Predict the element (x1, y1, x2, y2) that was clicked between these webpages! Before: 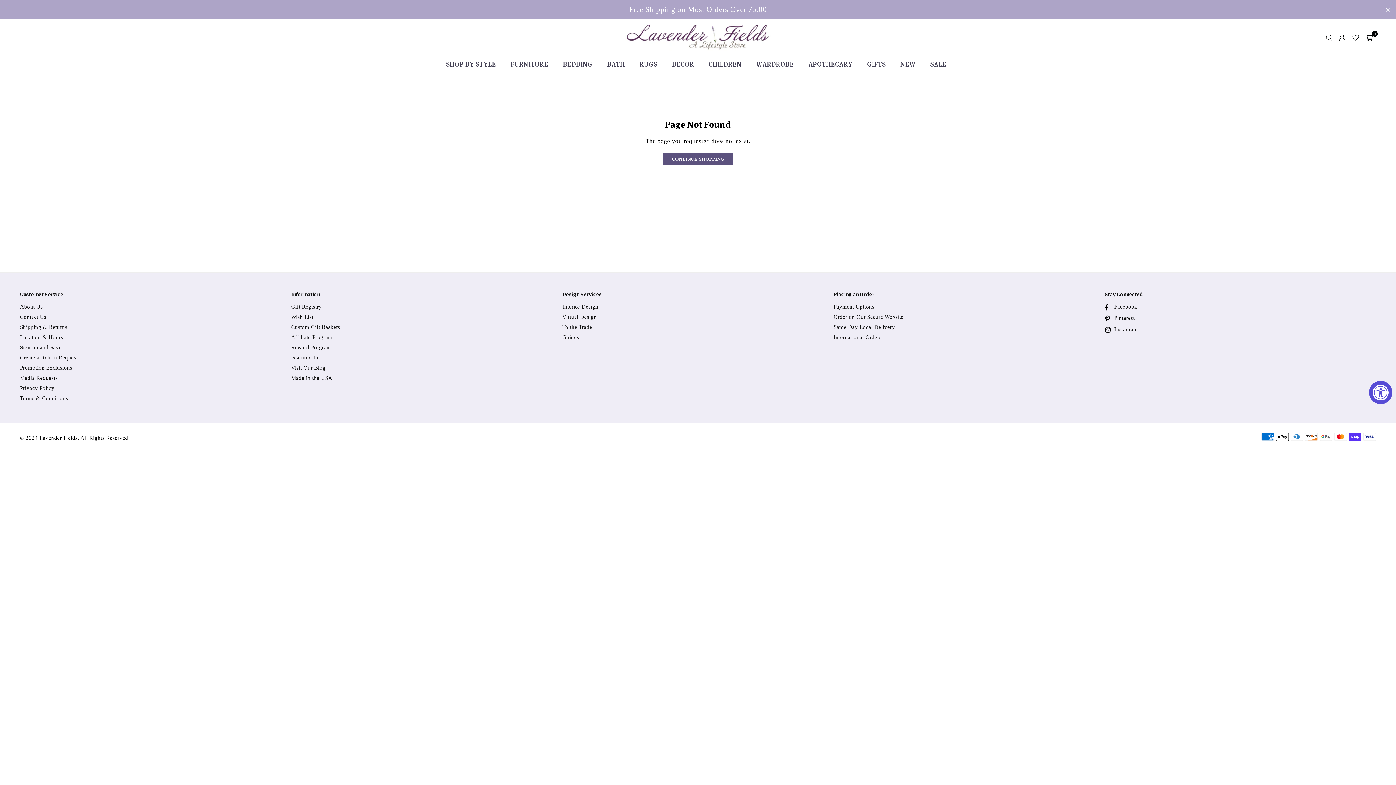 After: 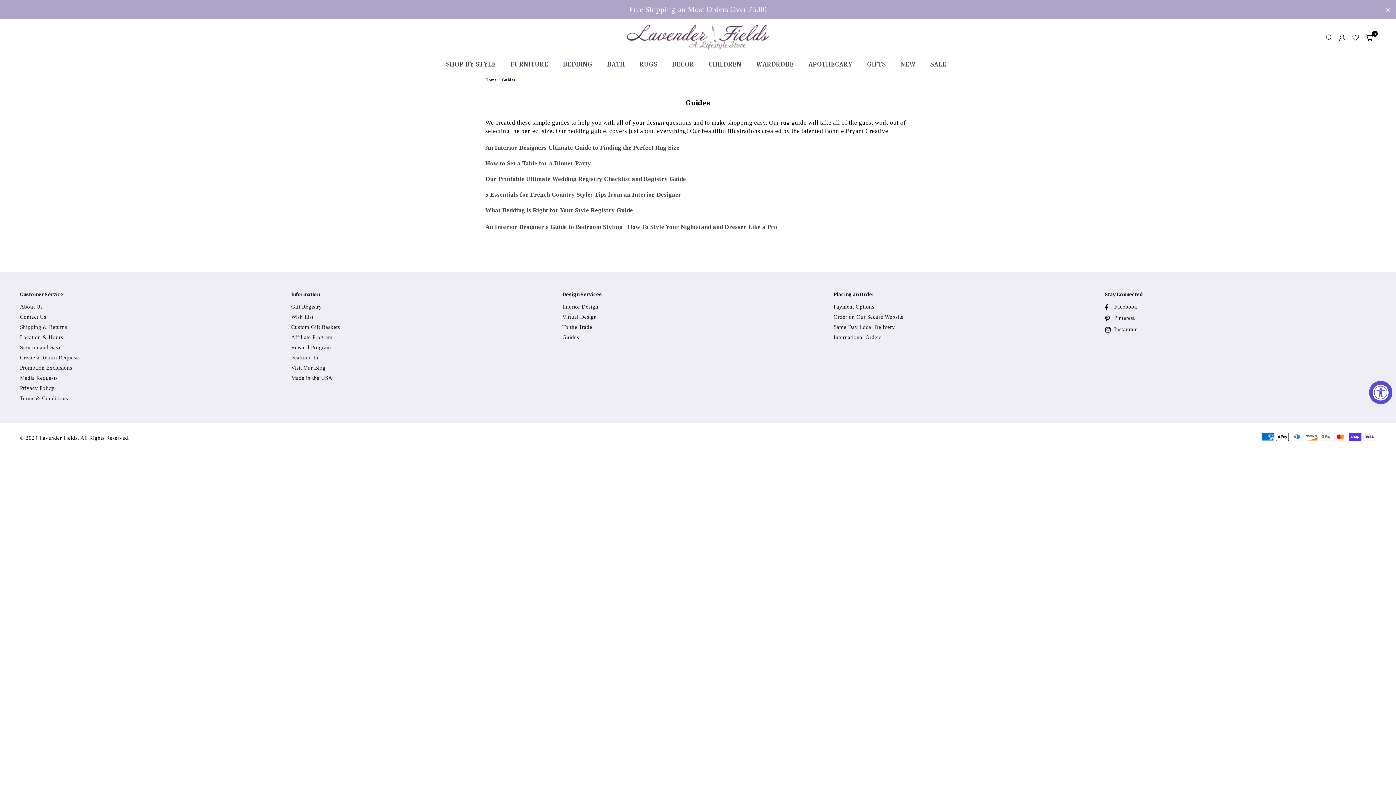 Action: bbox: (562, 334, 579, 340) label: Guides